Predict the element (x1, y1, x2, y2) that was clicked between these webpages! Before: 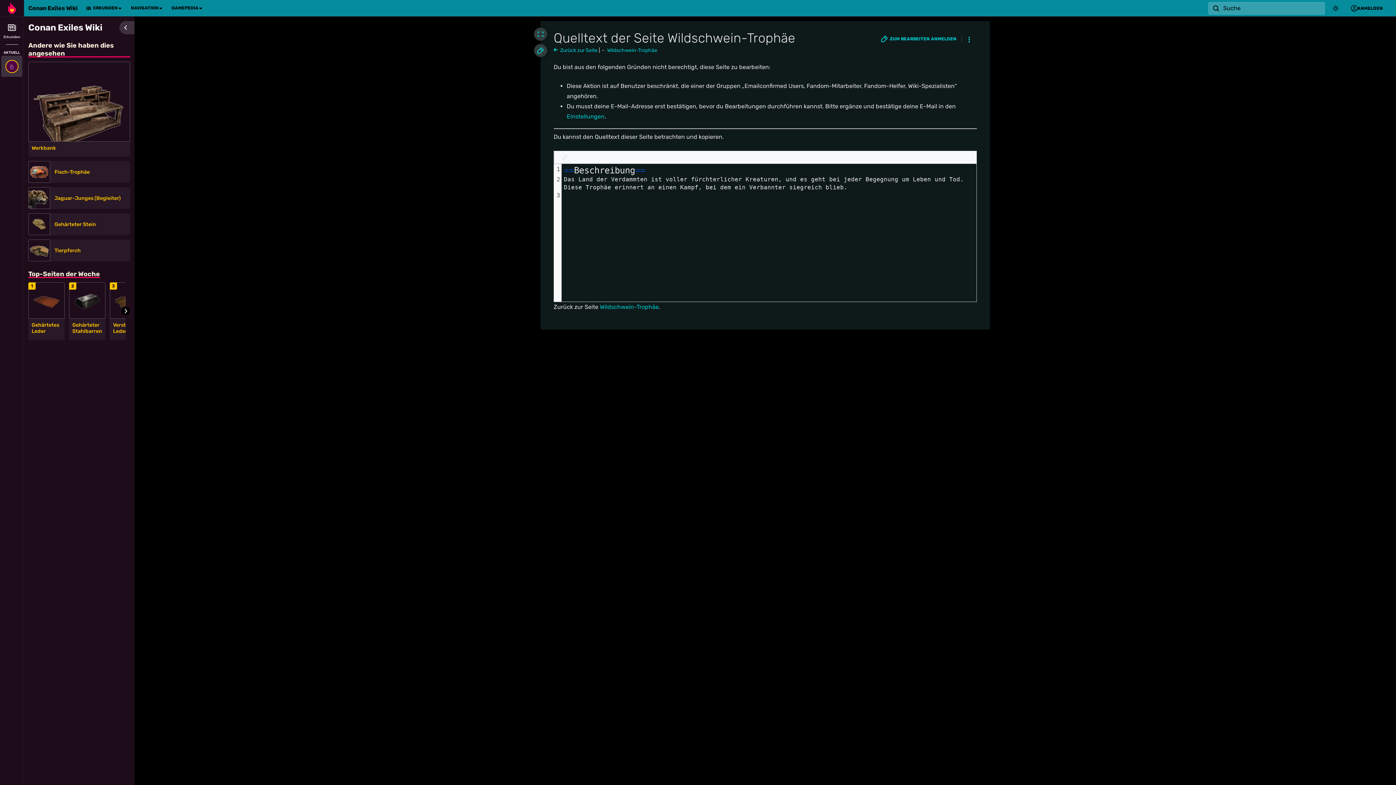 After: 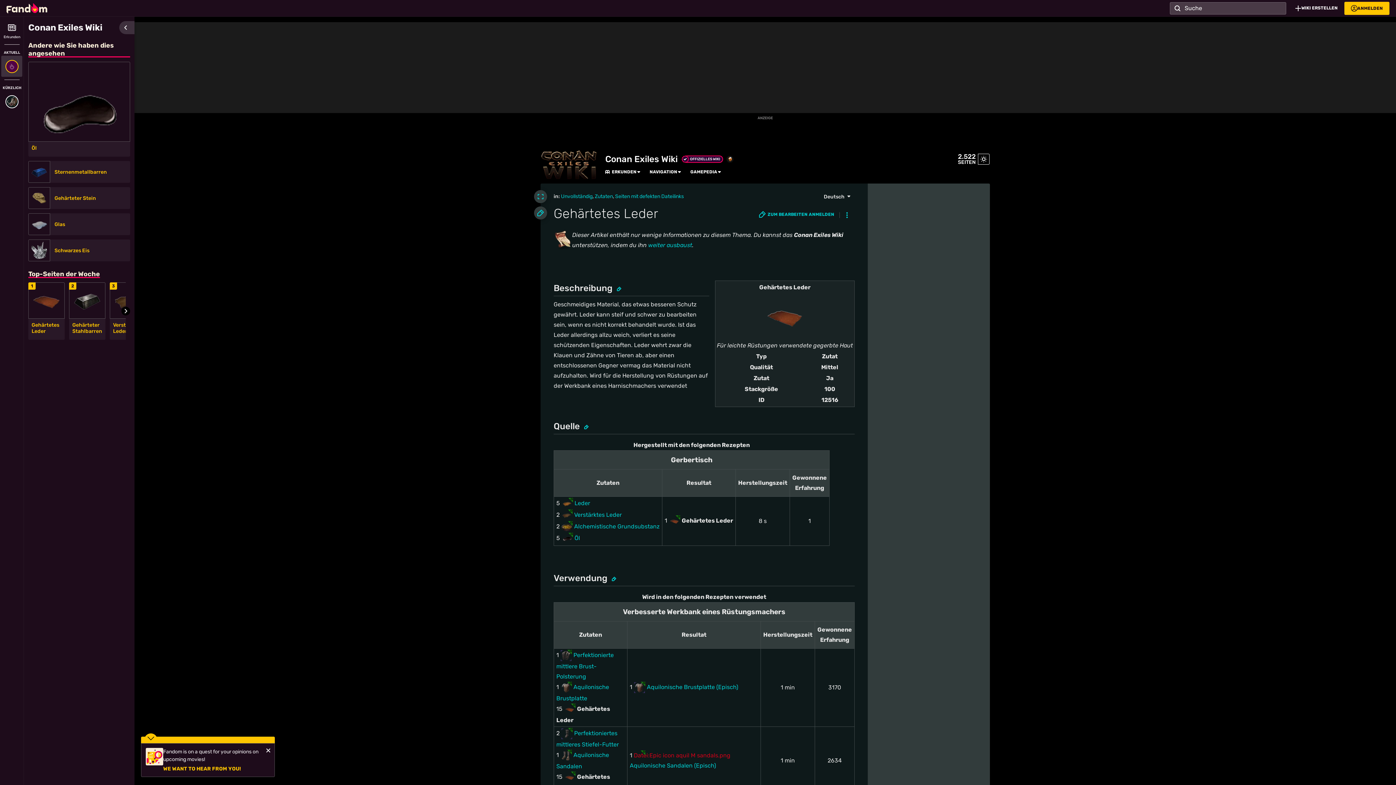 Action: label: Gehärtetes Leder bbox: (31, 322, 61, 334)